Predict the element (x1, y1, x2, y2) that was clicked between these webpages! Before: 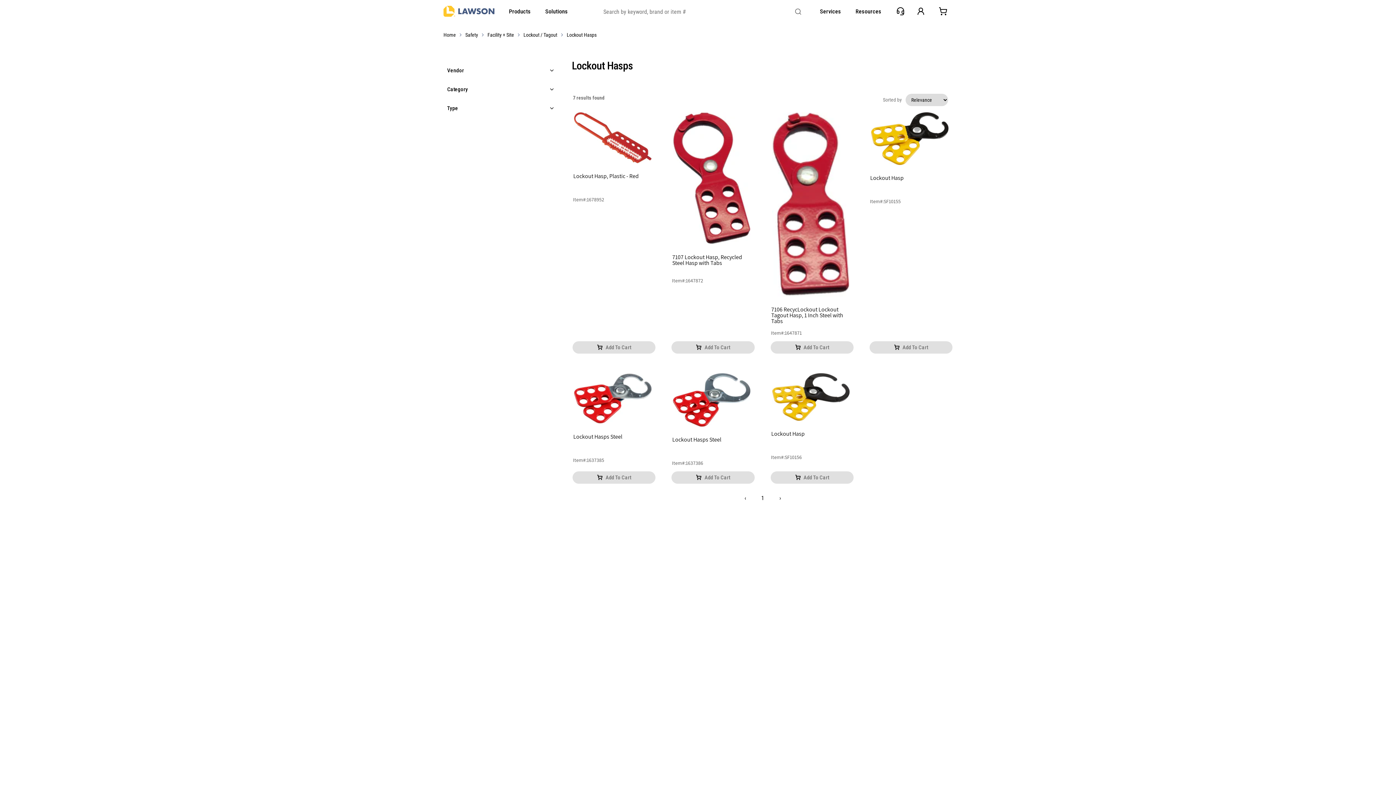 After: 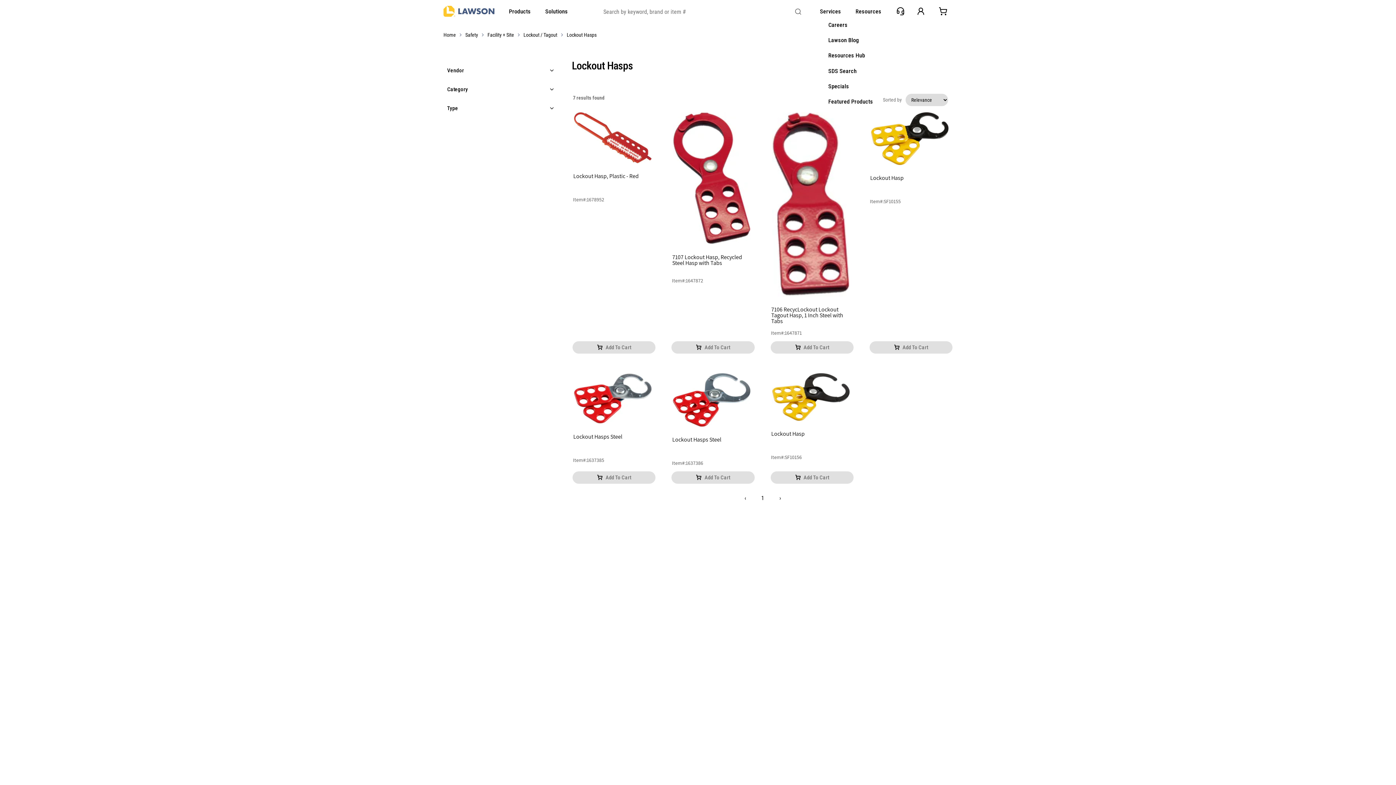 Action: bbox: (855, 7, 881, 14) label: Resources